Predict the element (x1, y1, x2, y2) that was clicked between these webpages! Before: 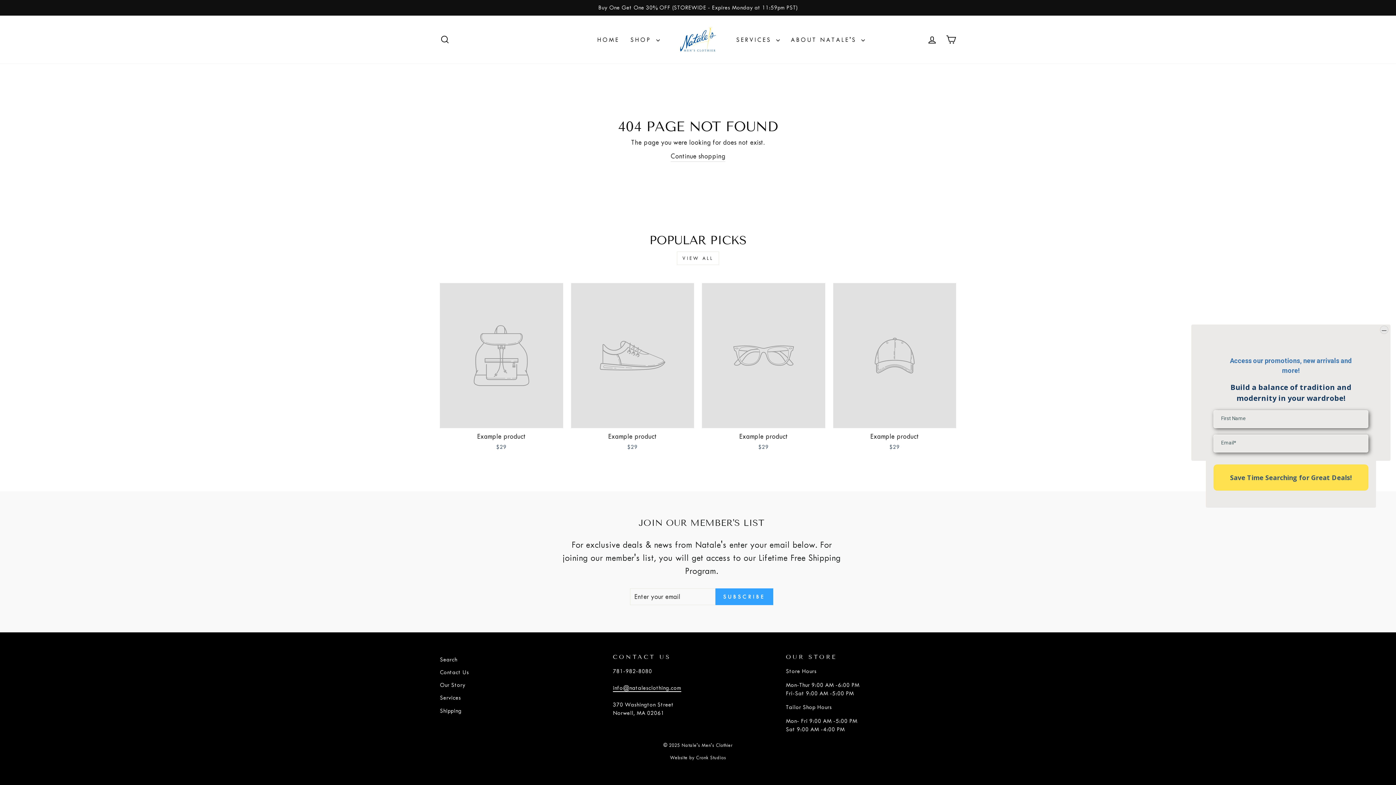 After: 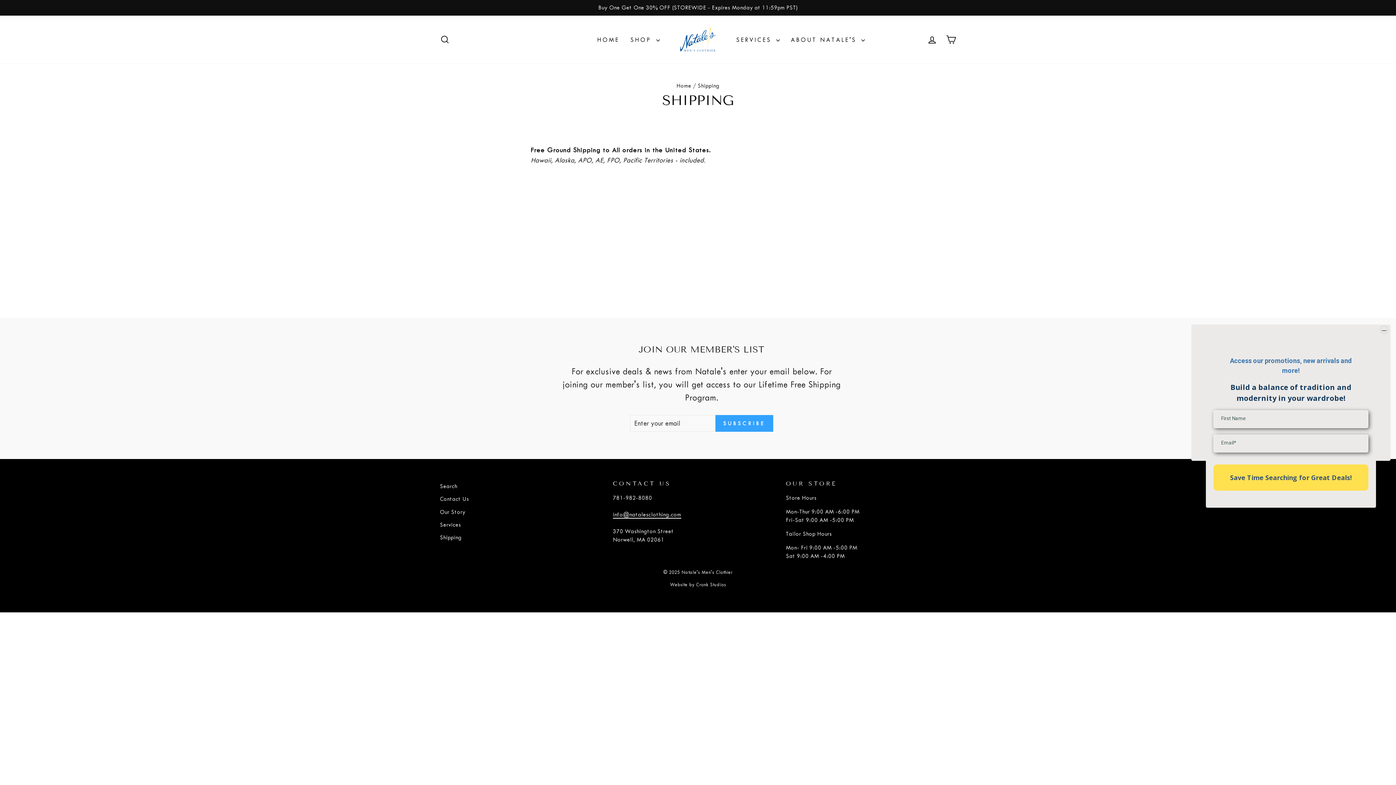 Action: bbox: (440, 705, 461, 716) label: Shipping